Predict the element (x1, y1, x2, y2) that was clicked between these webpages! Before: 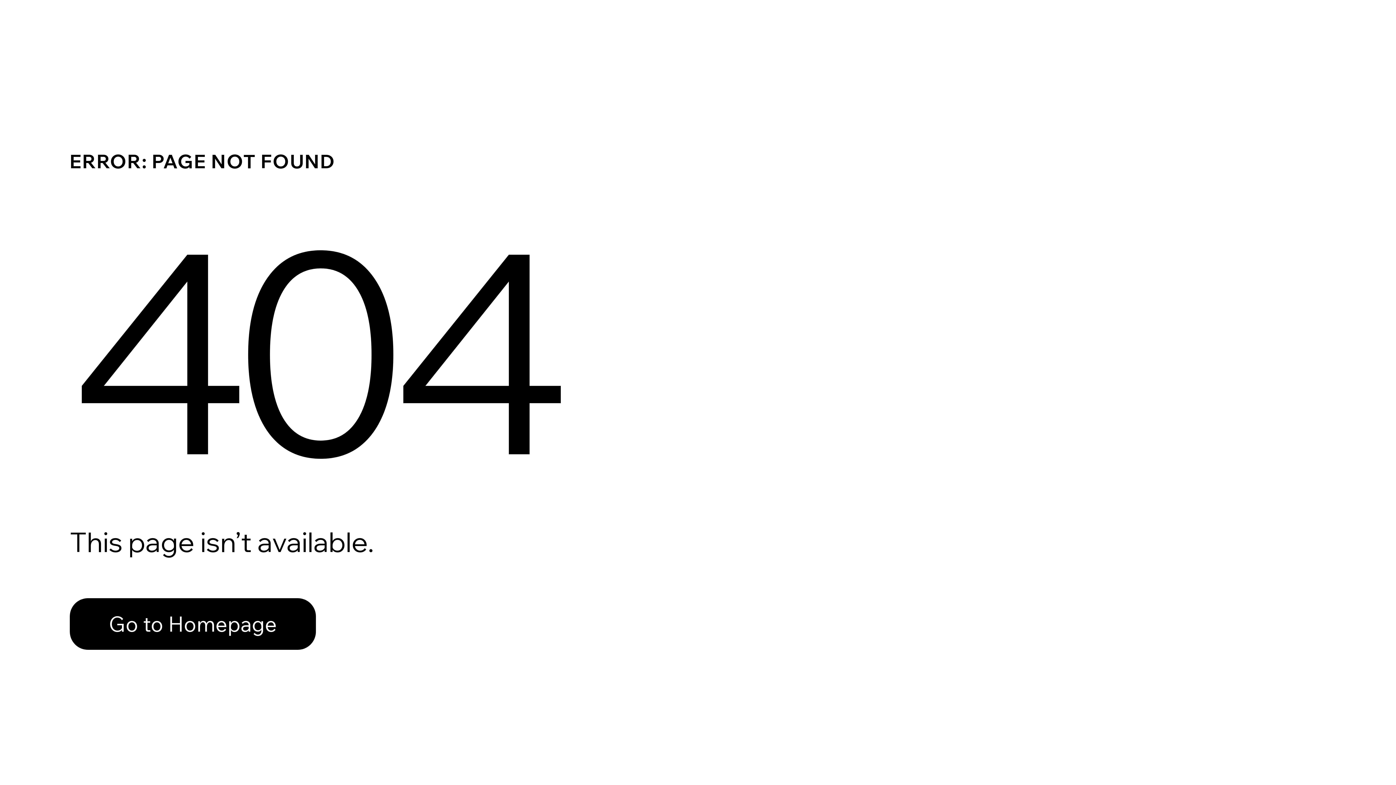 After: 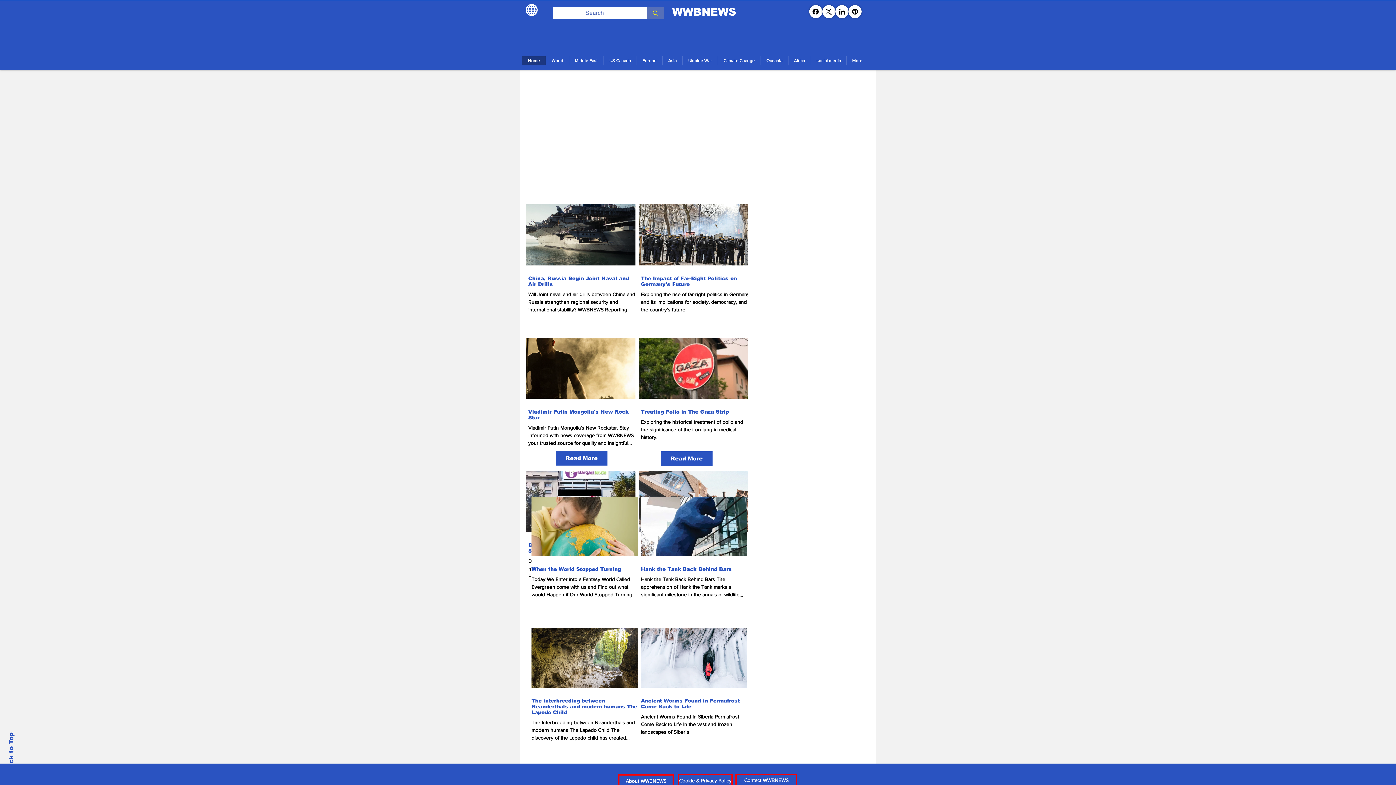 Action: label: Go to Homepage bbox: (69, 582, 768, 659)